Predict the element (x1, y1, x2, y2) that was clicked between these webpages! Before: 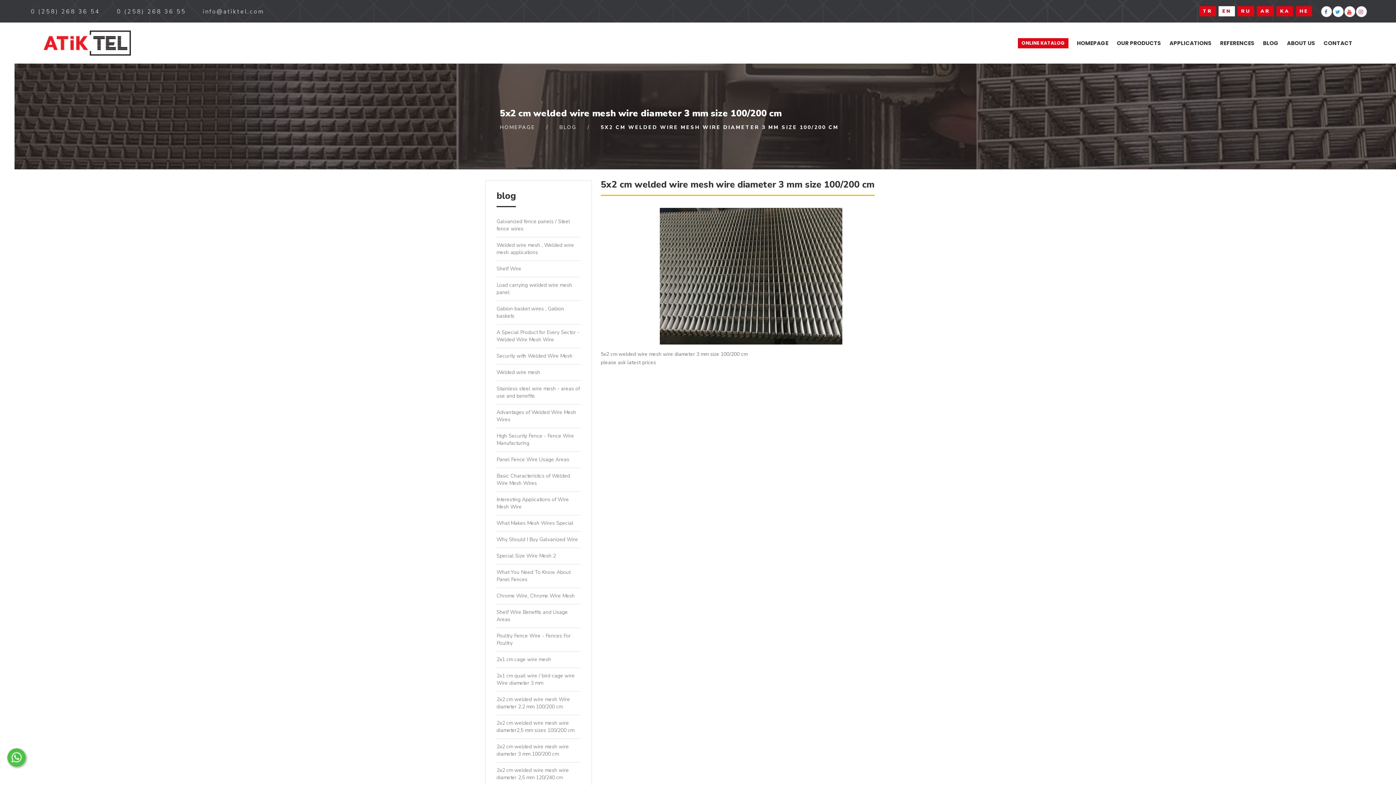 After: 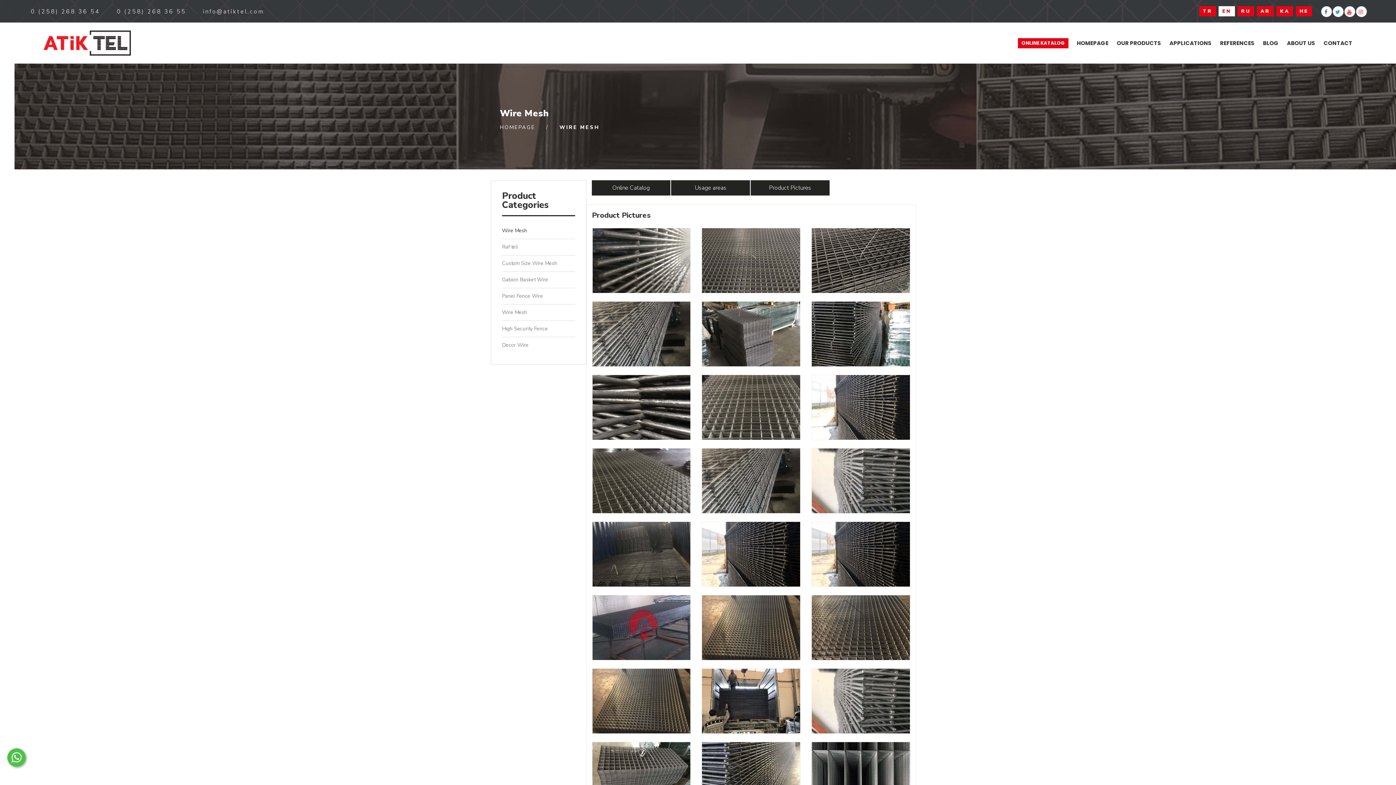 Action: bbox: (1117, 28, 1161, 57) label: OUR PRODUCTS